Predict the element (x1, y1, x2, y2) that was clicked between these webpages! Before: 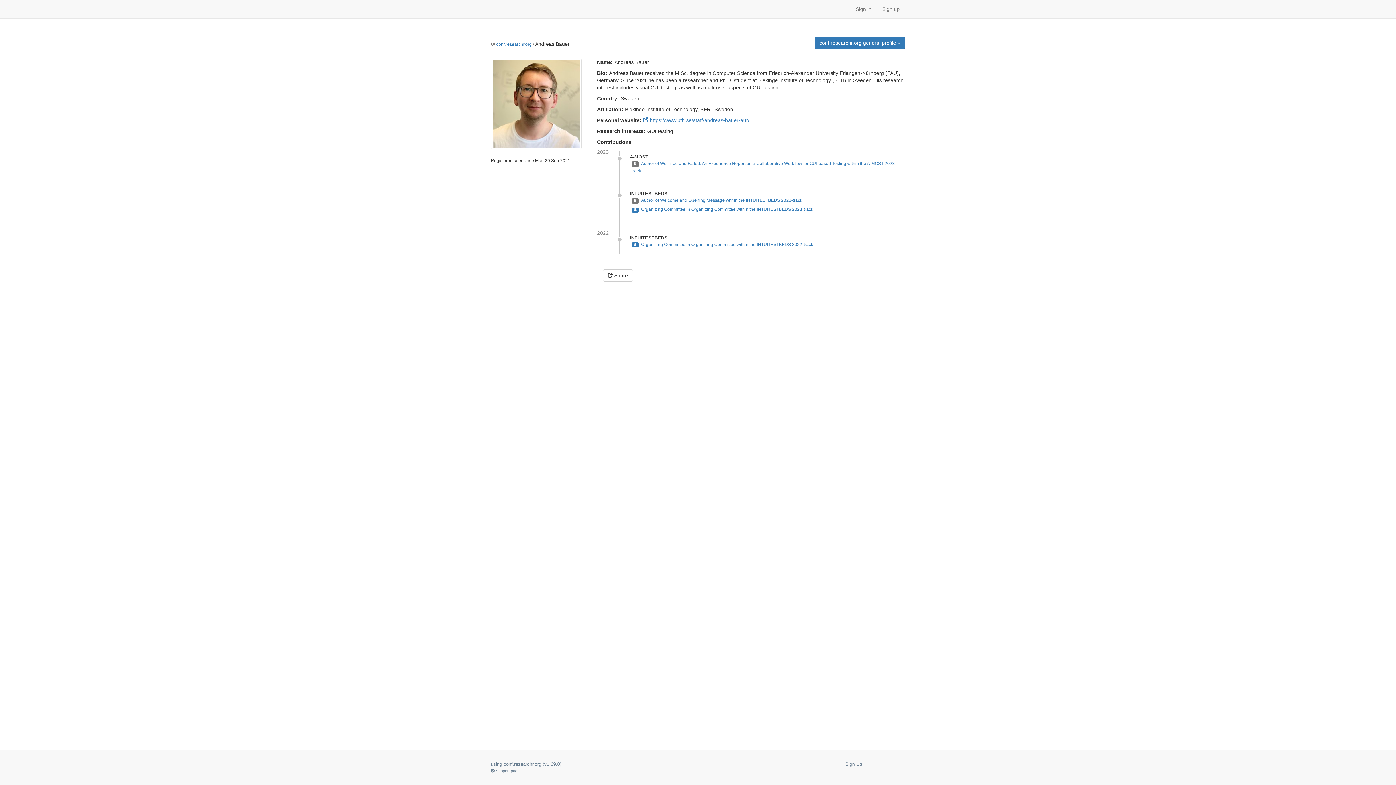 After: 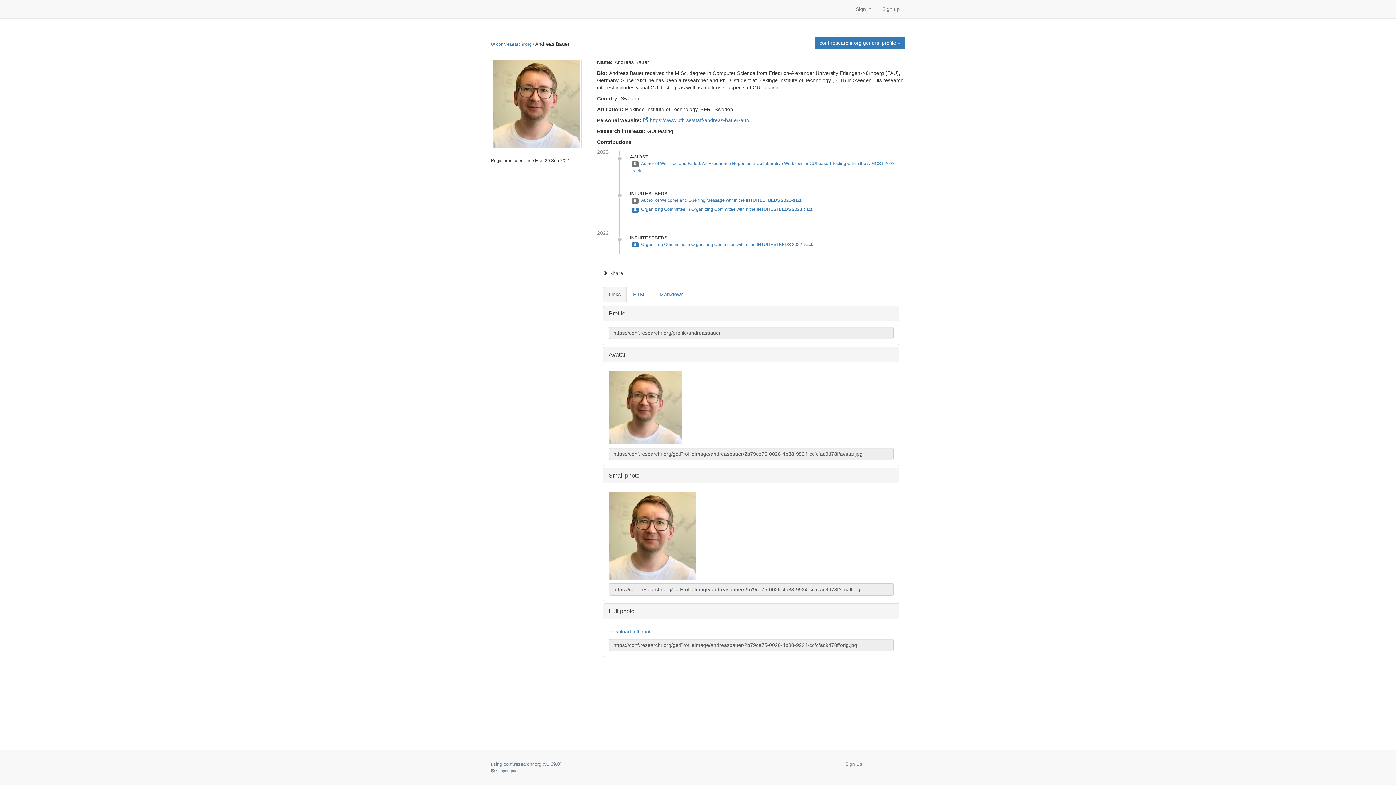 Action: label:  Share bbox: (603, 269, 632, 281)